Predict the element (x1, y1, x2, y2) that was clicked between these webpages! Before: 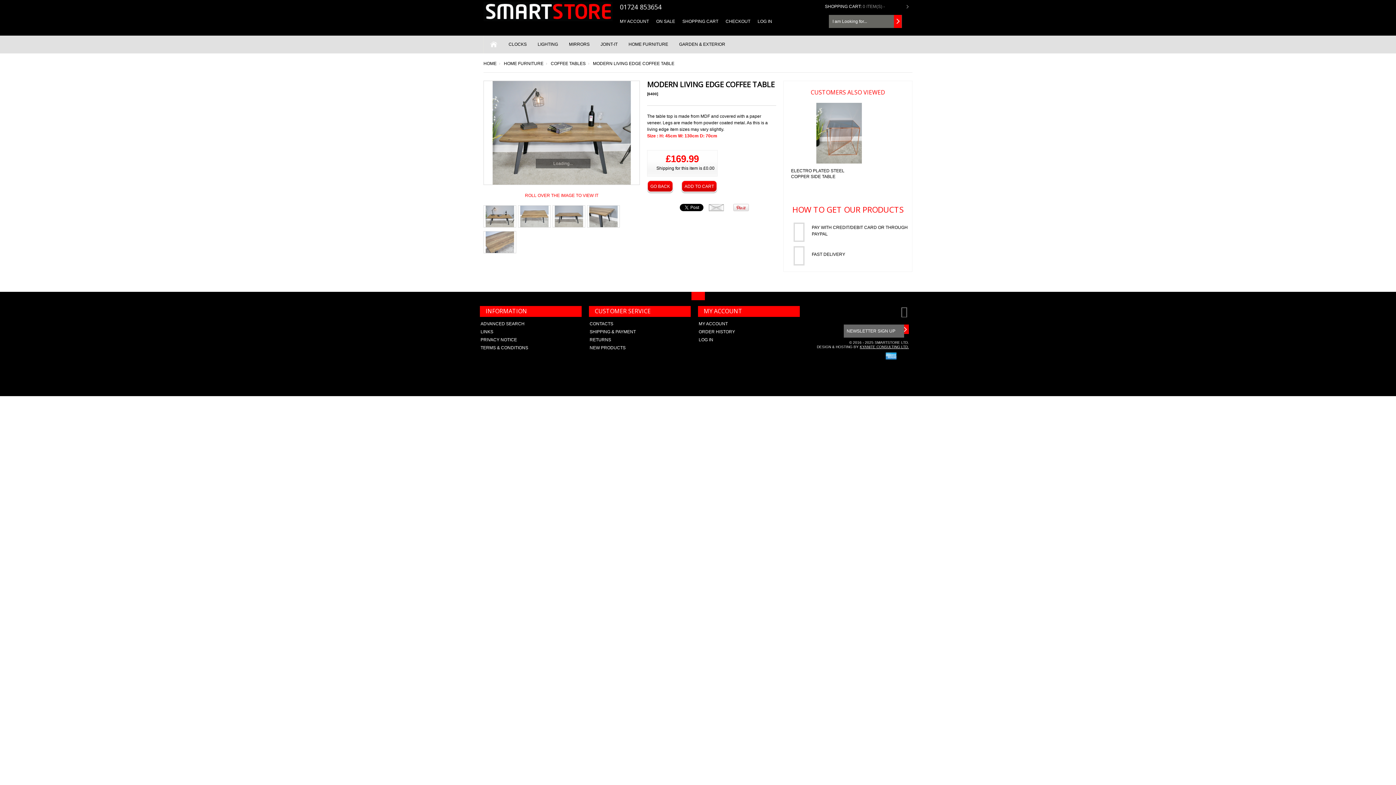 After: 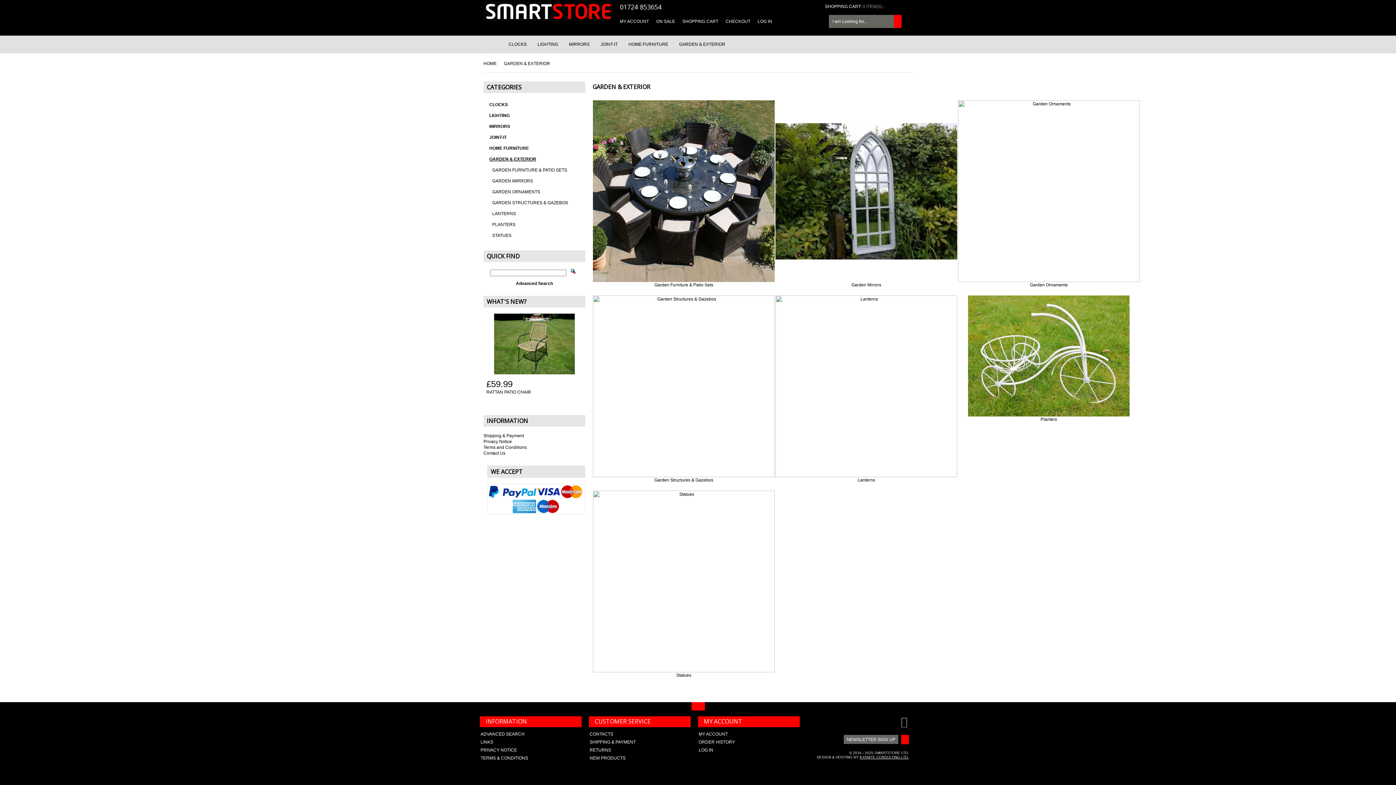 Action: label: GARDEN & EXTERIOR bbox: (673, 35, 730, 53)